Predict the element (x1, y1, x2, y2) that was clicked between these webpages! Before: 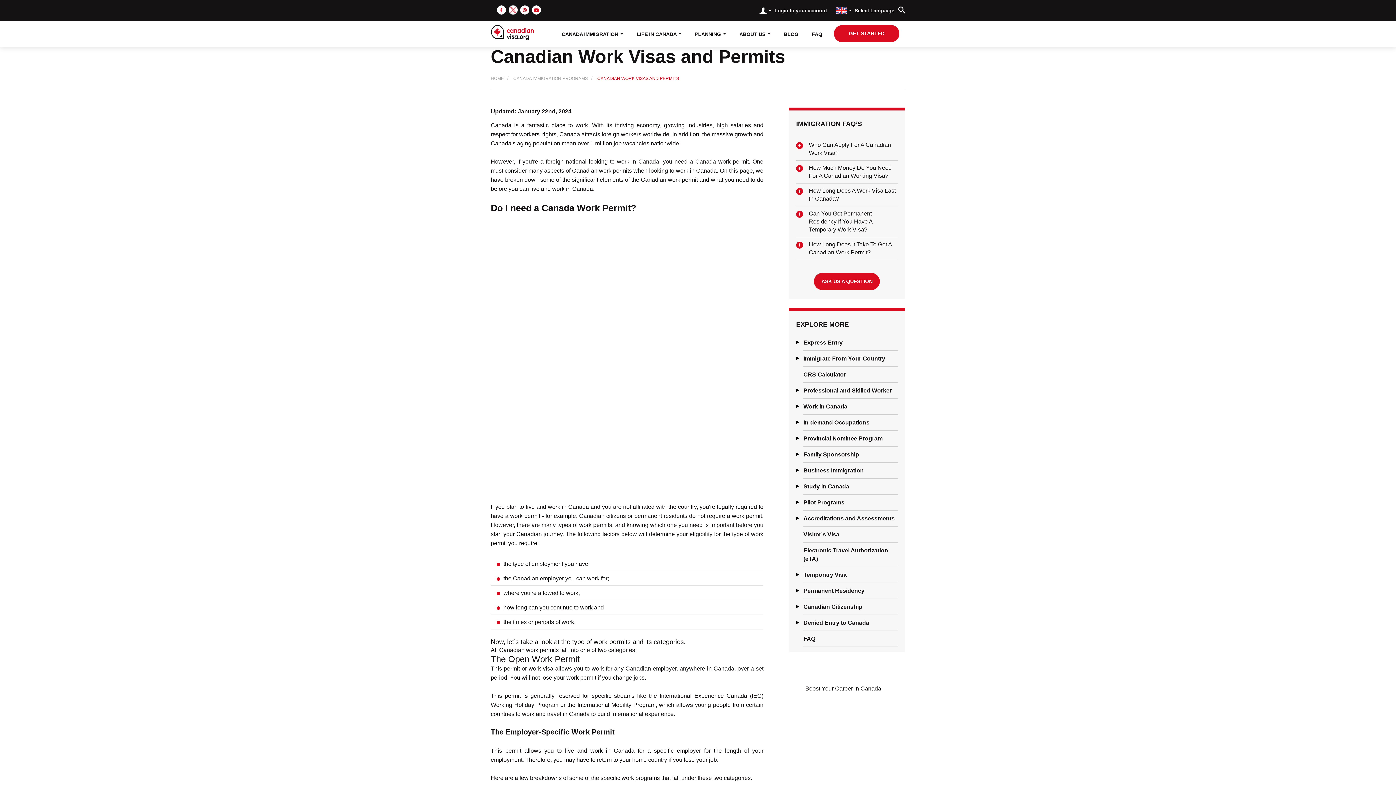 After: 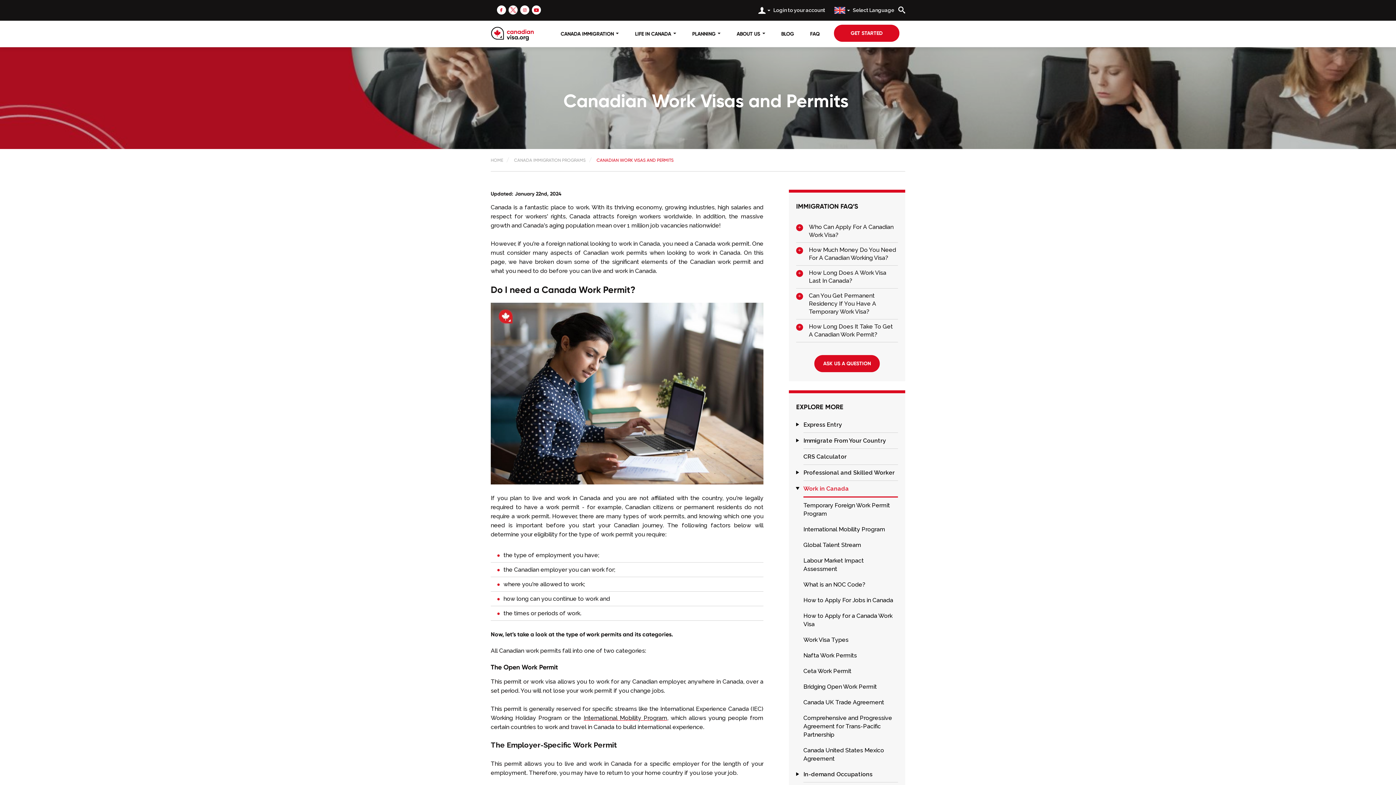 Action: bbox: (794, 514, 801, 522)